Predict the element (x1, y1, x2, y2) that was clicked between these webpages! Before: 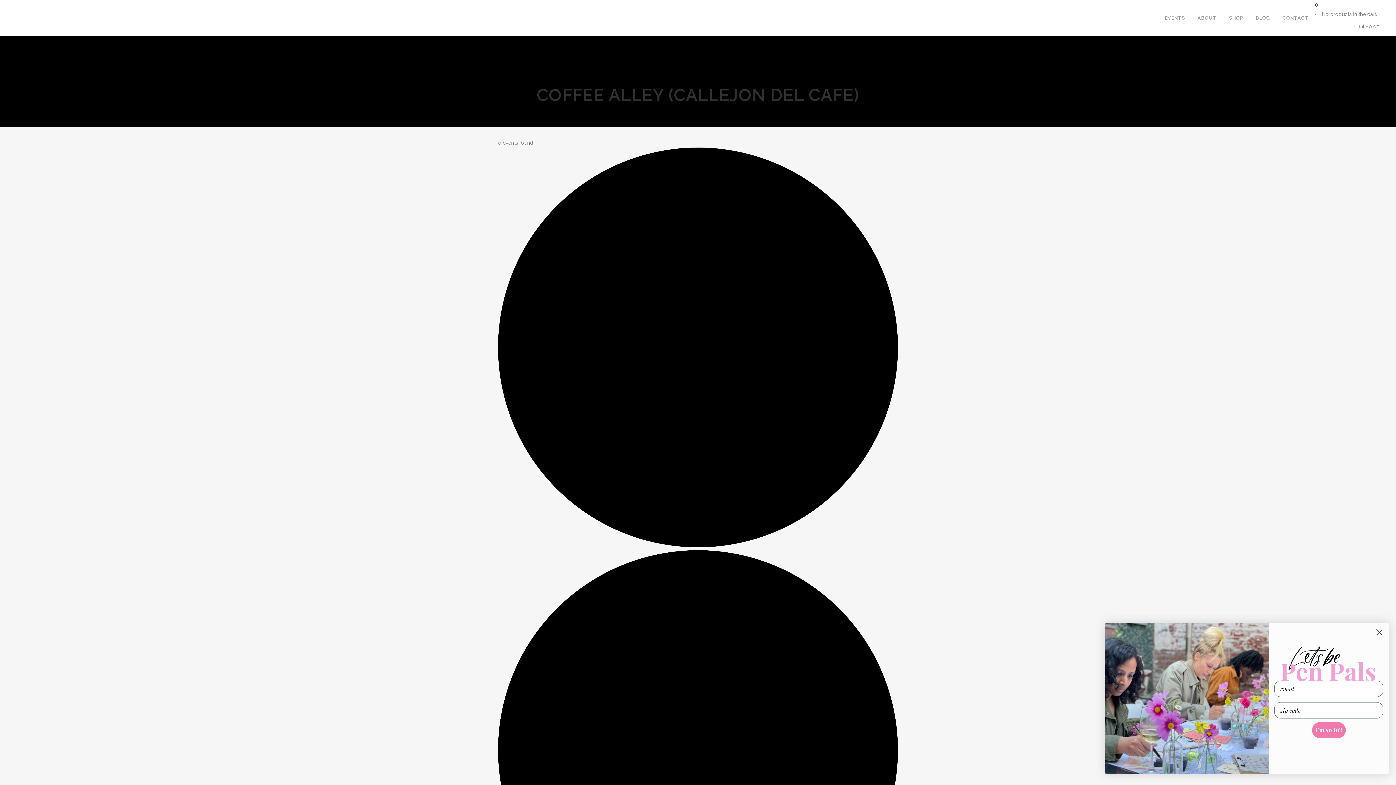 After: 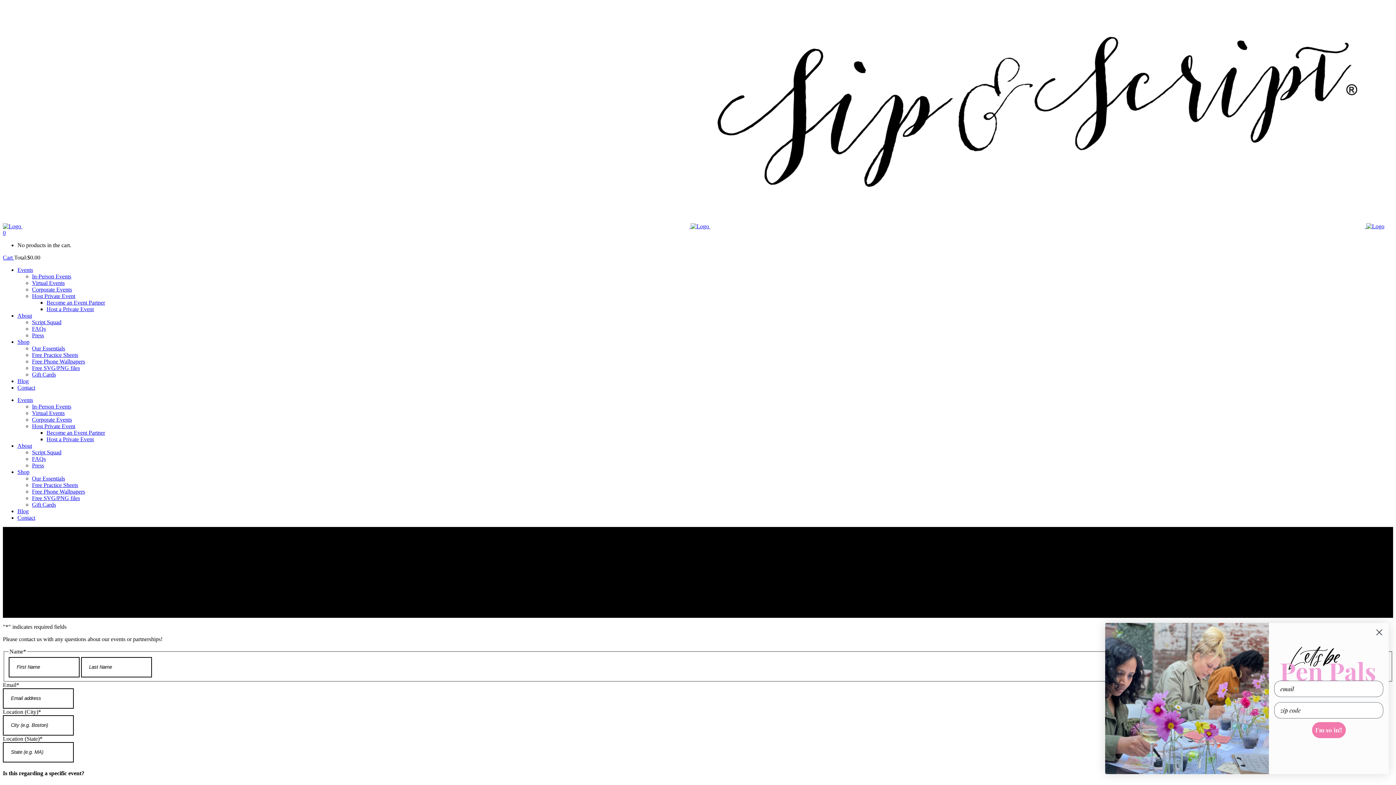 Action: label: CONTACT bbox: (1276, 0, 1315, 36)